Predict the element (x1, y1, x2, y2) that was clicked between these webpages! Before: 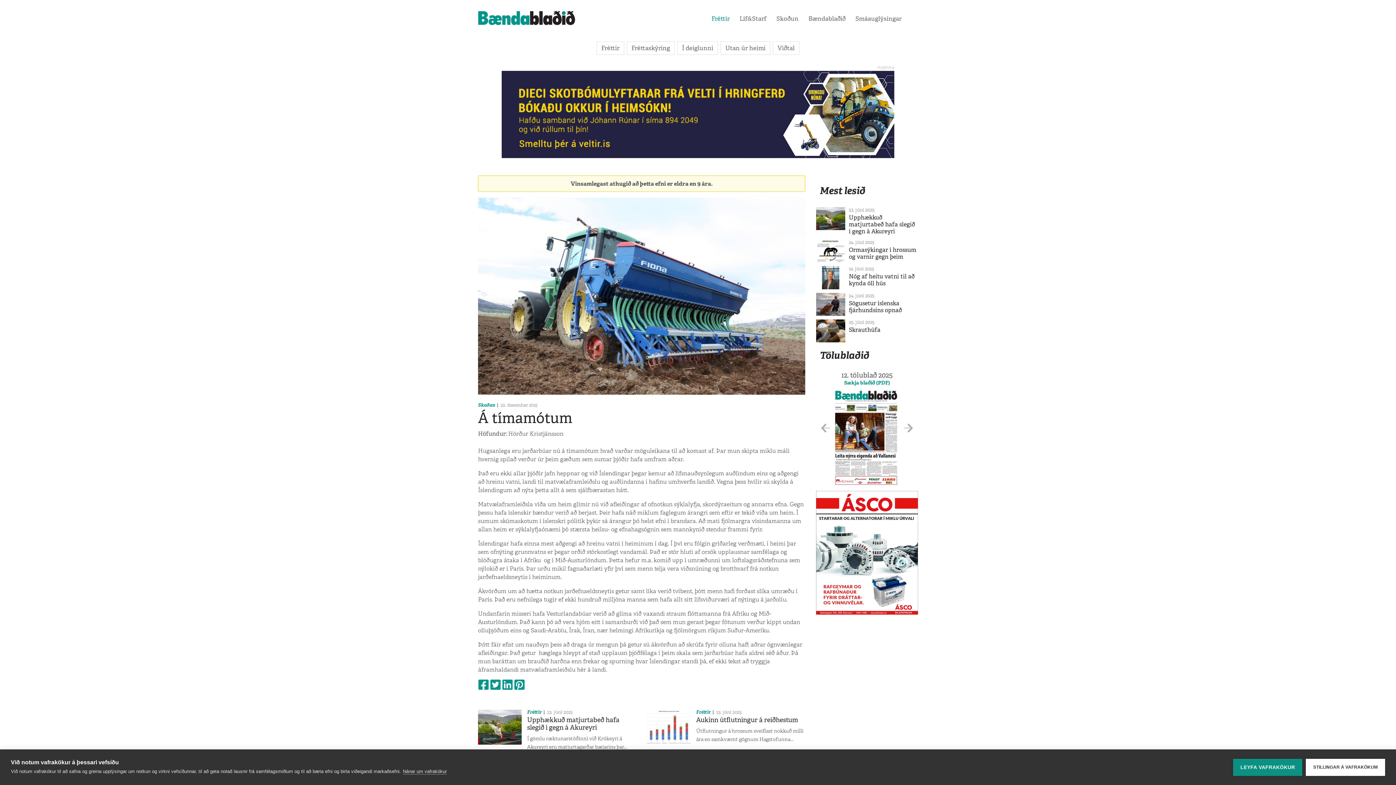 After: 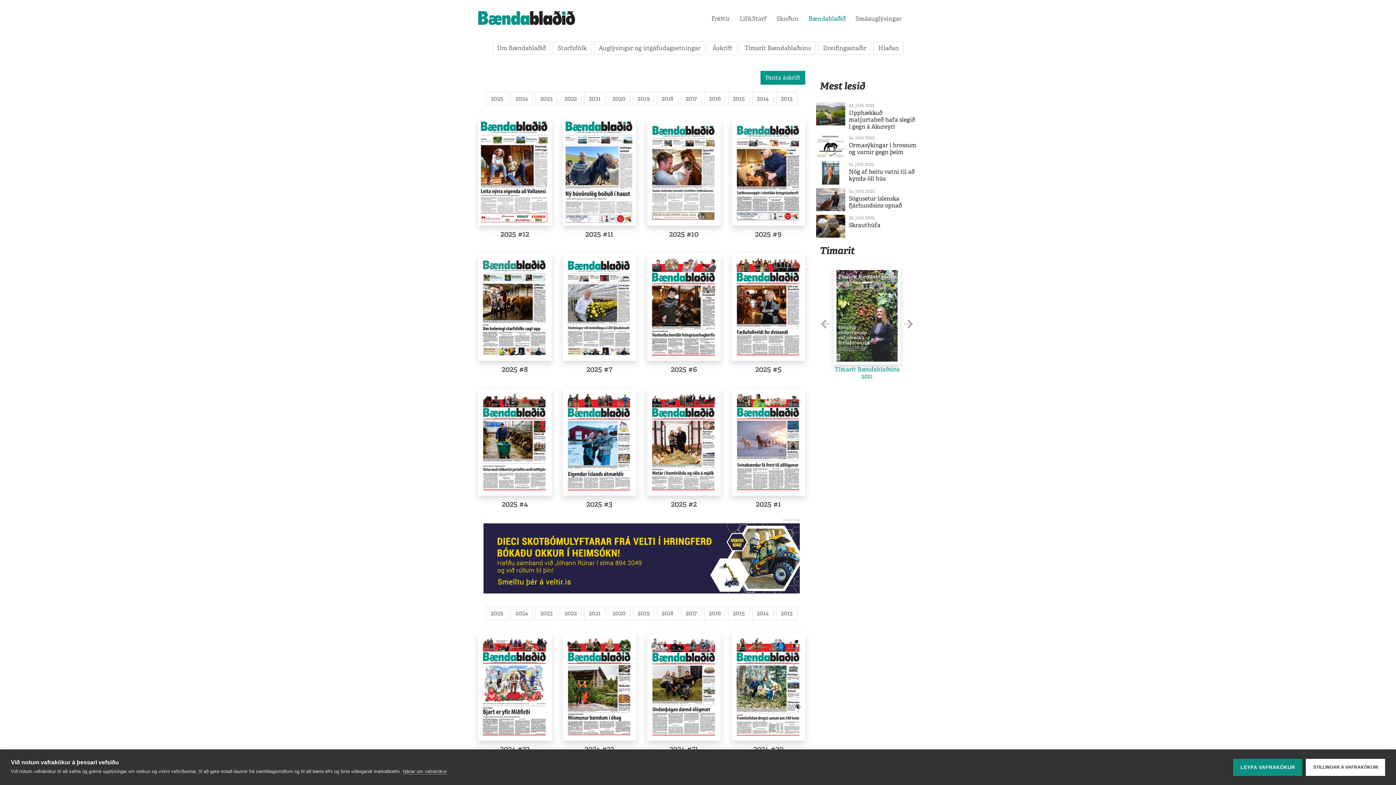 Action: label: Bændablaðið bbox: (808, 14, 845, 22)